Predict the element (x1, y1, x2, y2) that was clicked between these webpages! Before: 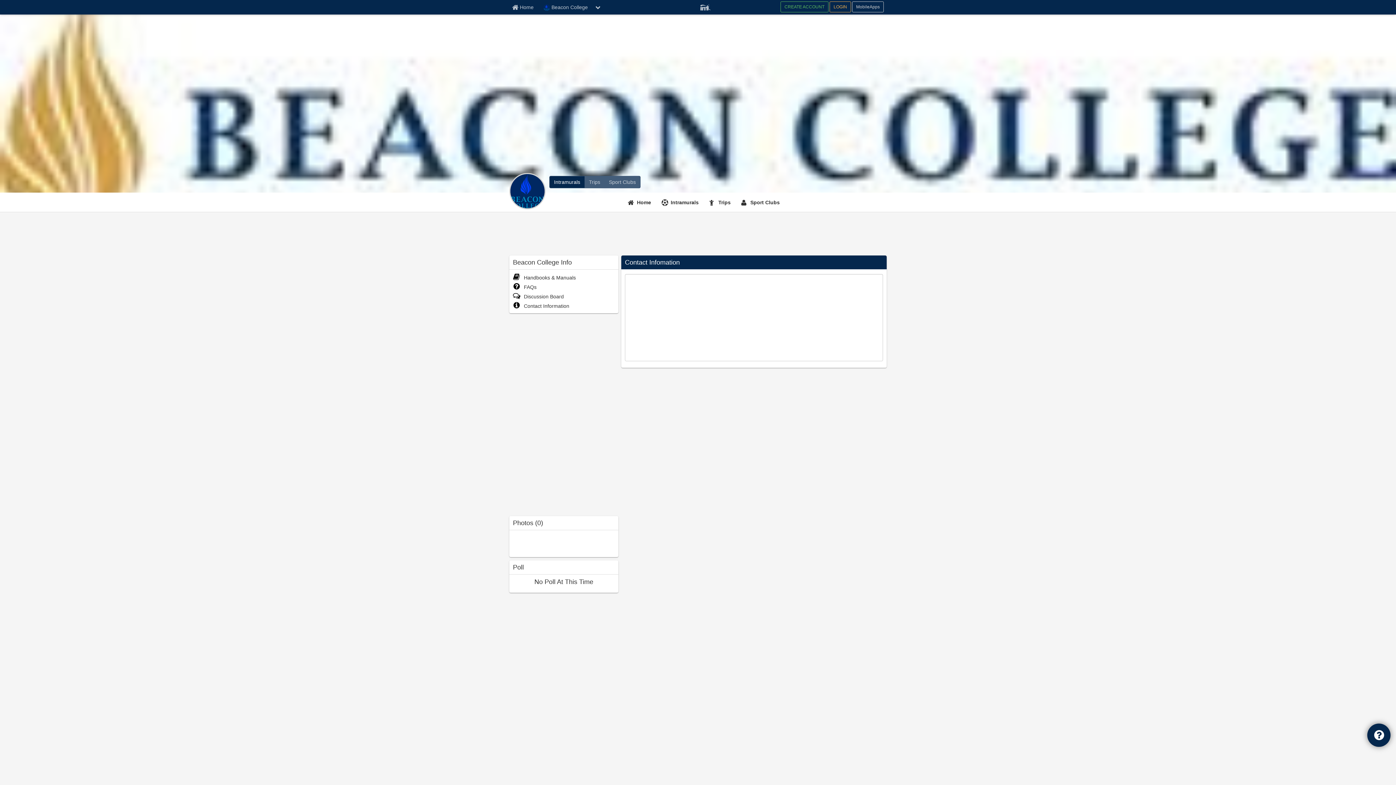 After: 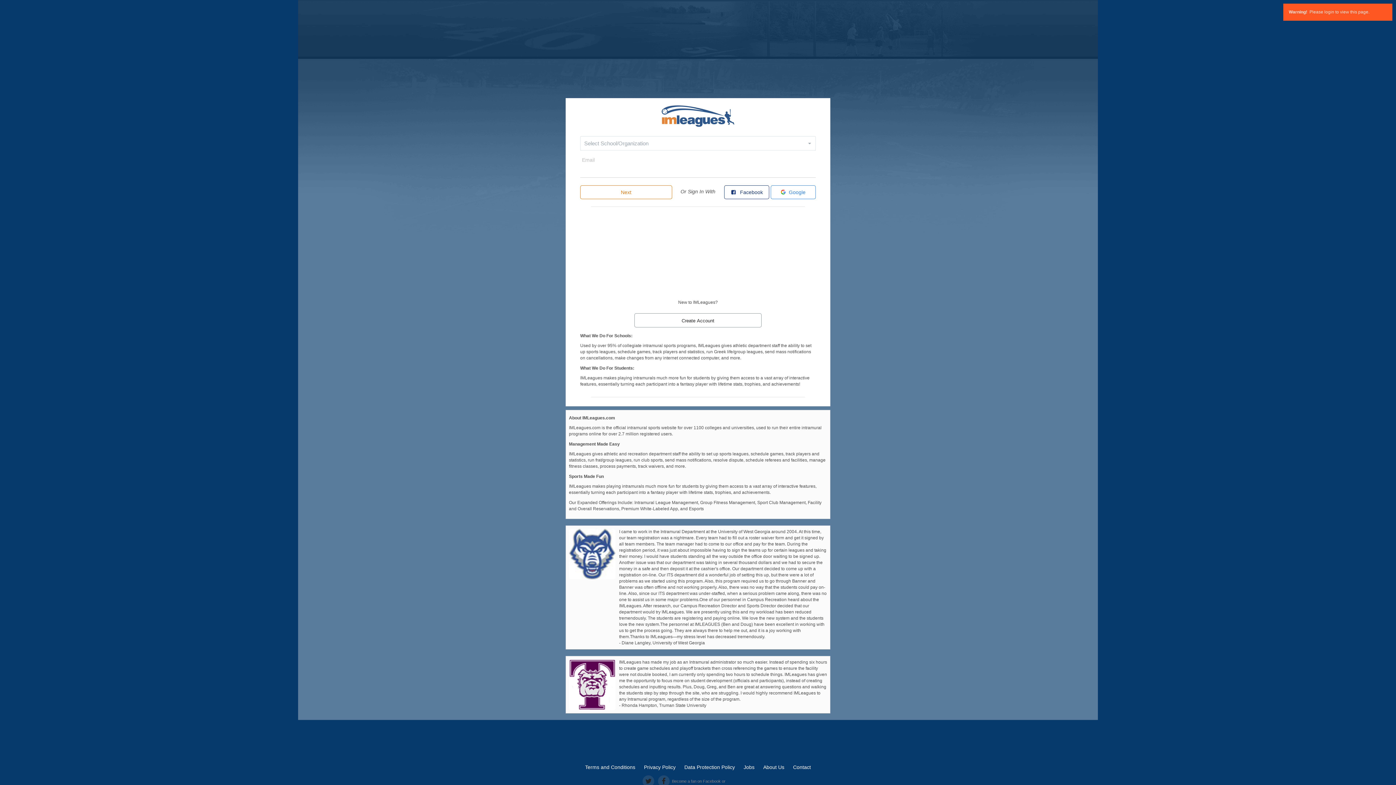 Action: bbox: (698, 1, 712, 11) label: Member Player